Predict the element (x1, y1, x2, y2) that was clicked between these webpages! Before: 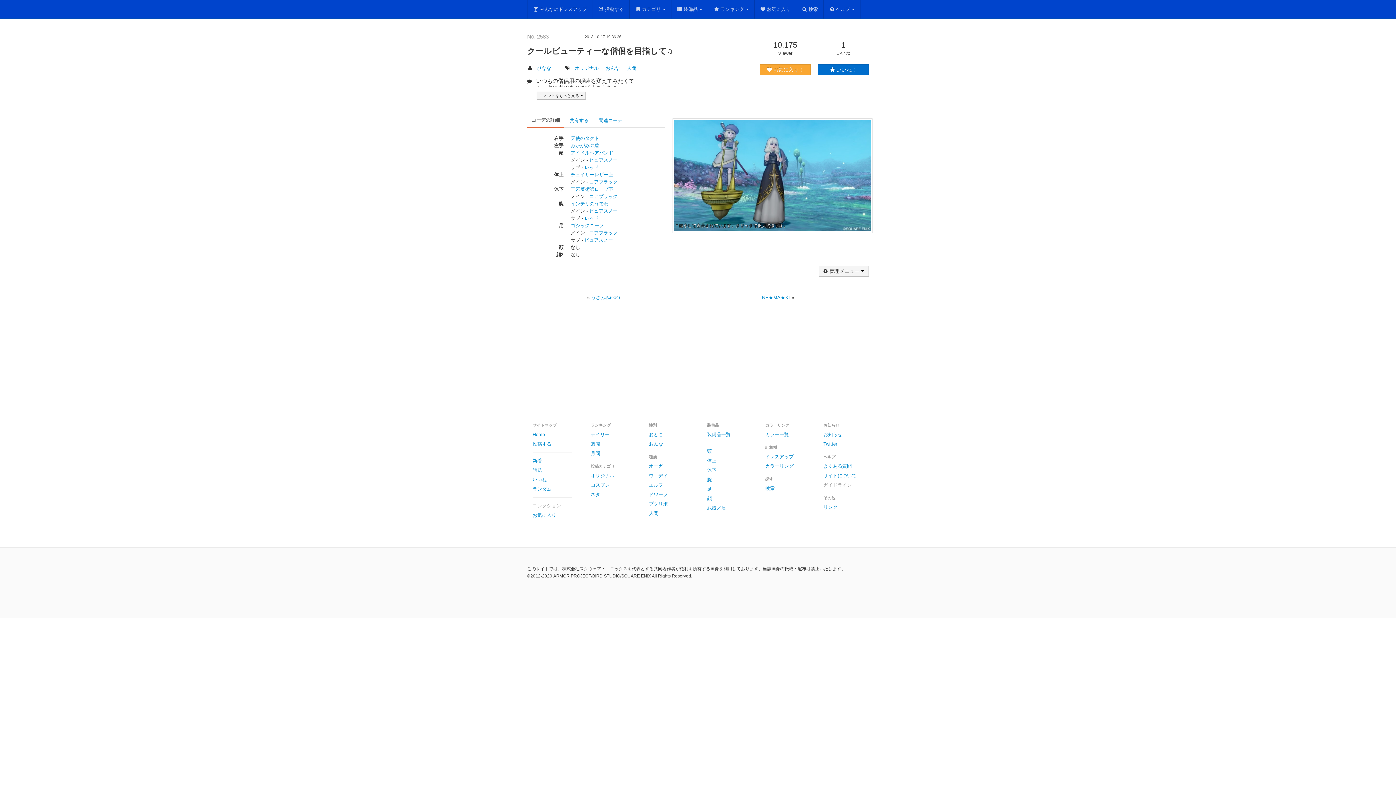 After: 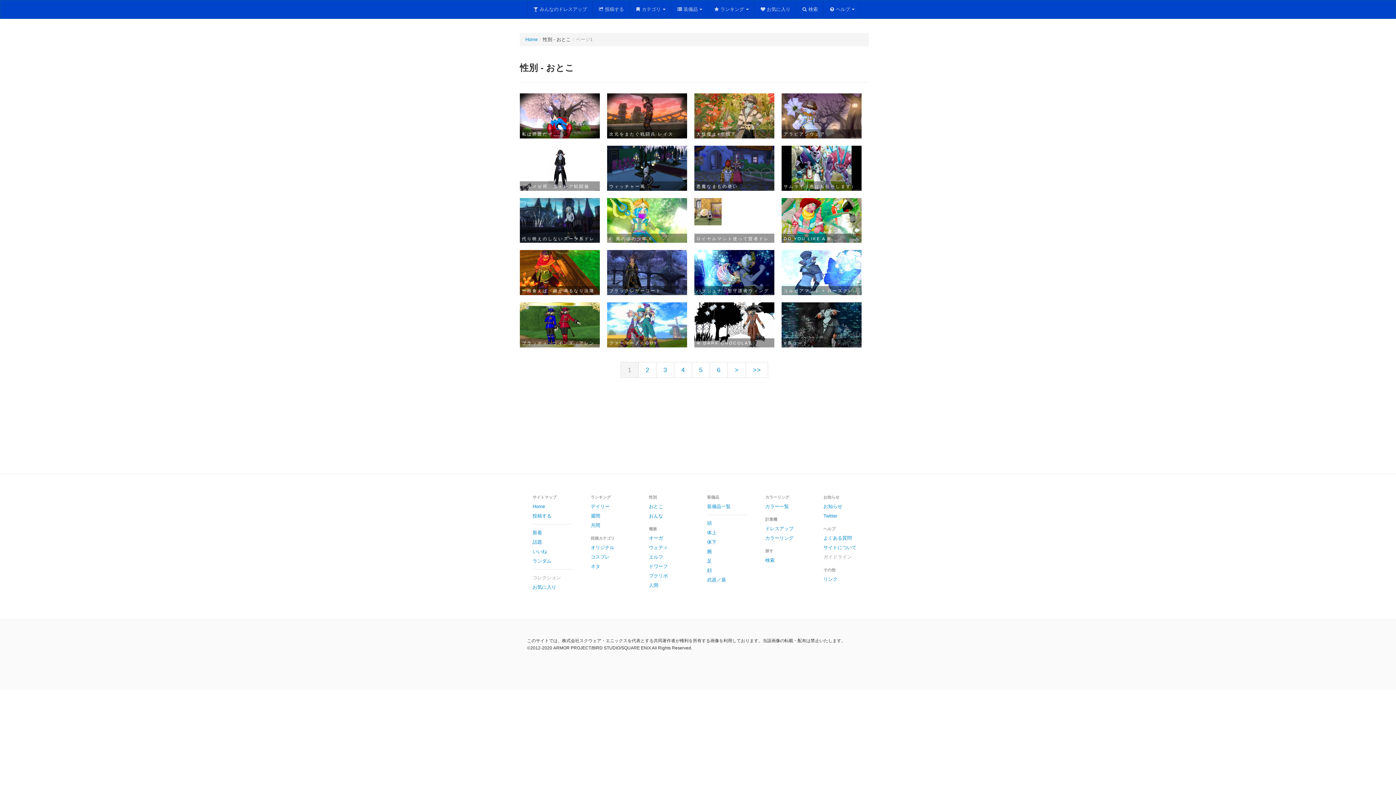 Action: label: おとこ bbox: (643, 430, 694, 439)